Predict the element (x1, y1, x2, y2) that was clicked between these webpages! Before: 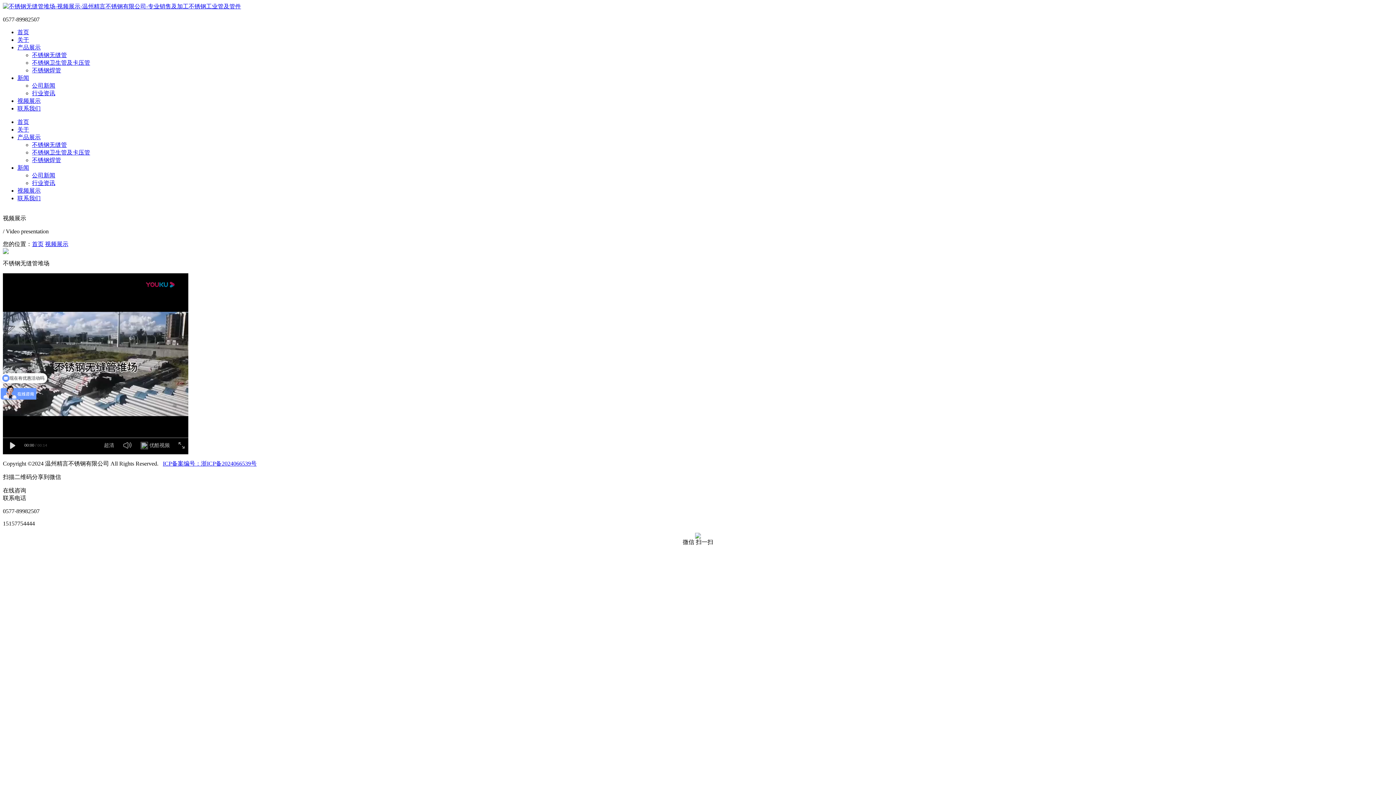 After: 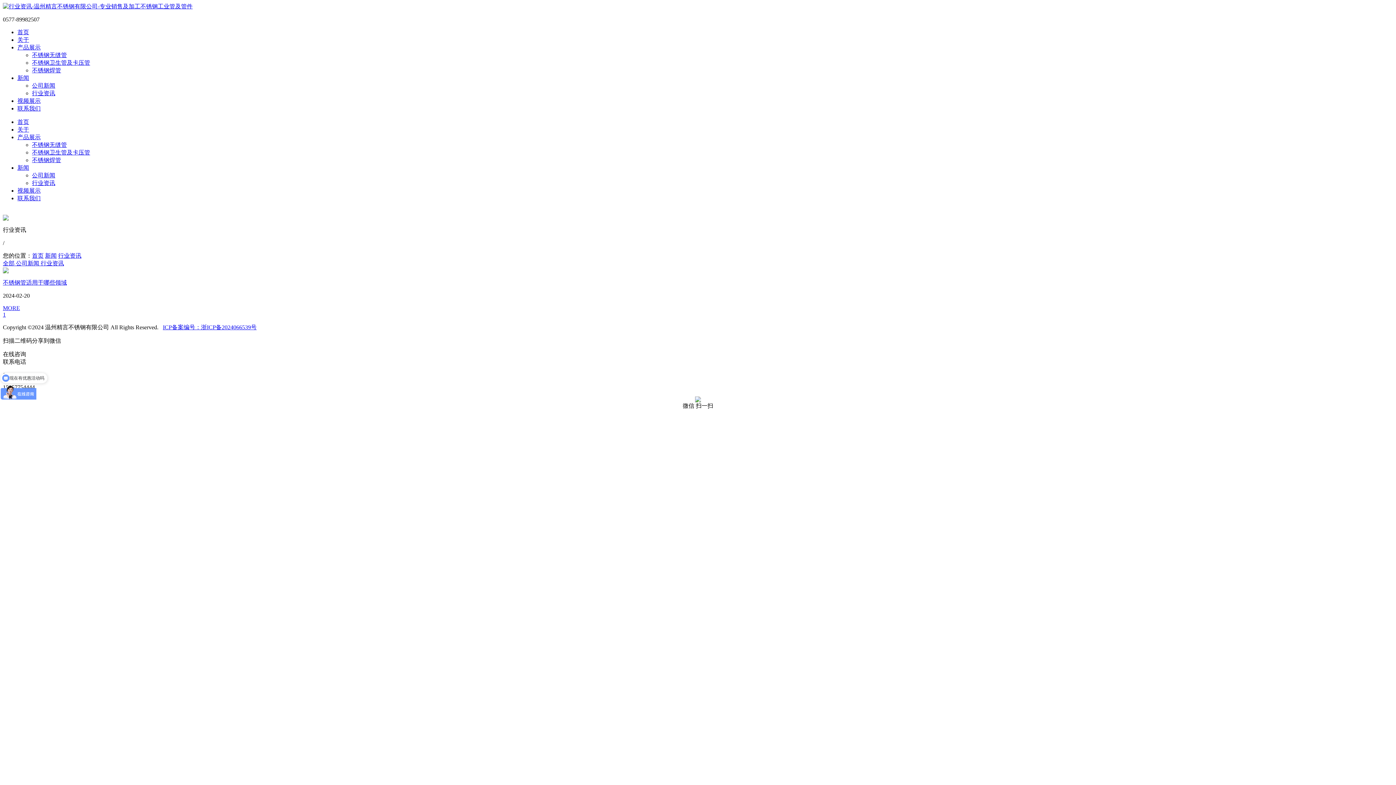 Action: label: 行业资讯 bbox: (32, 180, 55, 186)